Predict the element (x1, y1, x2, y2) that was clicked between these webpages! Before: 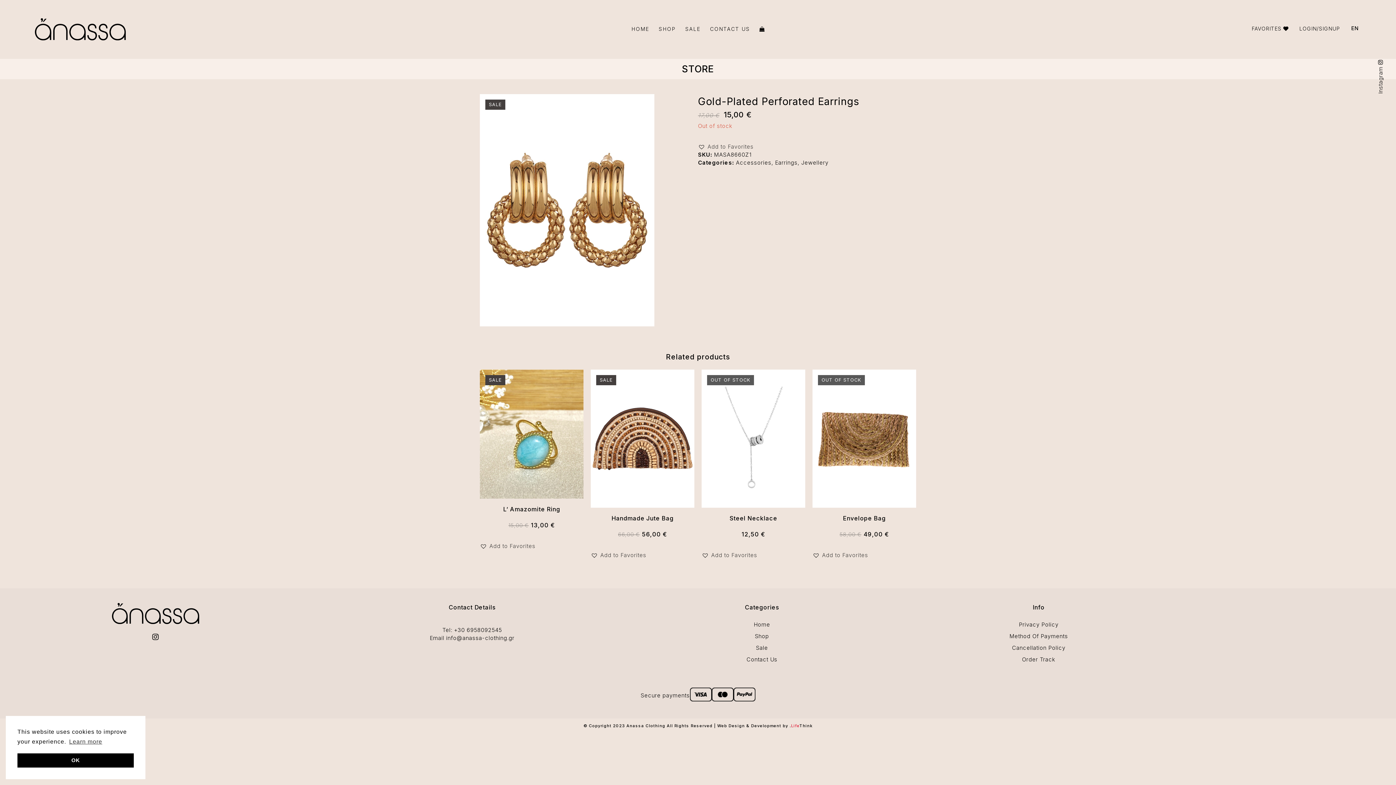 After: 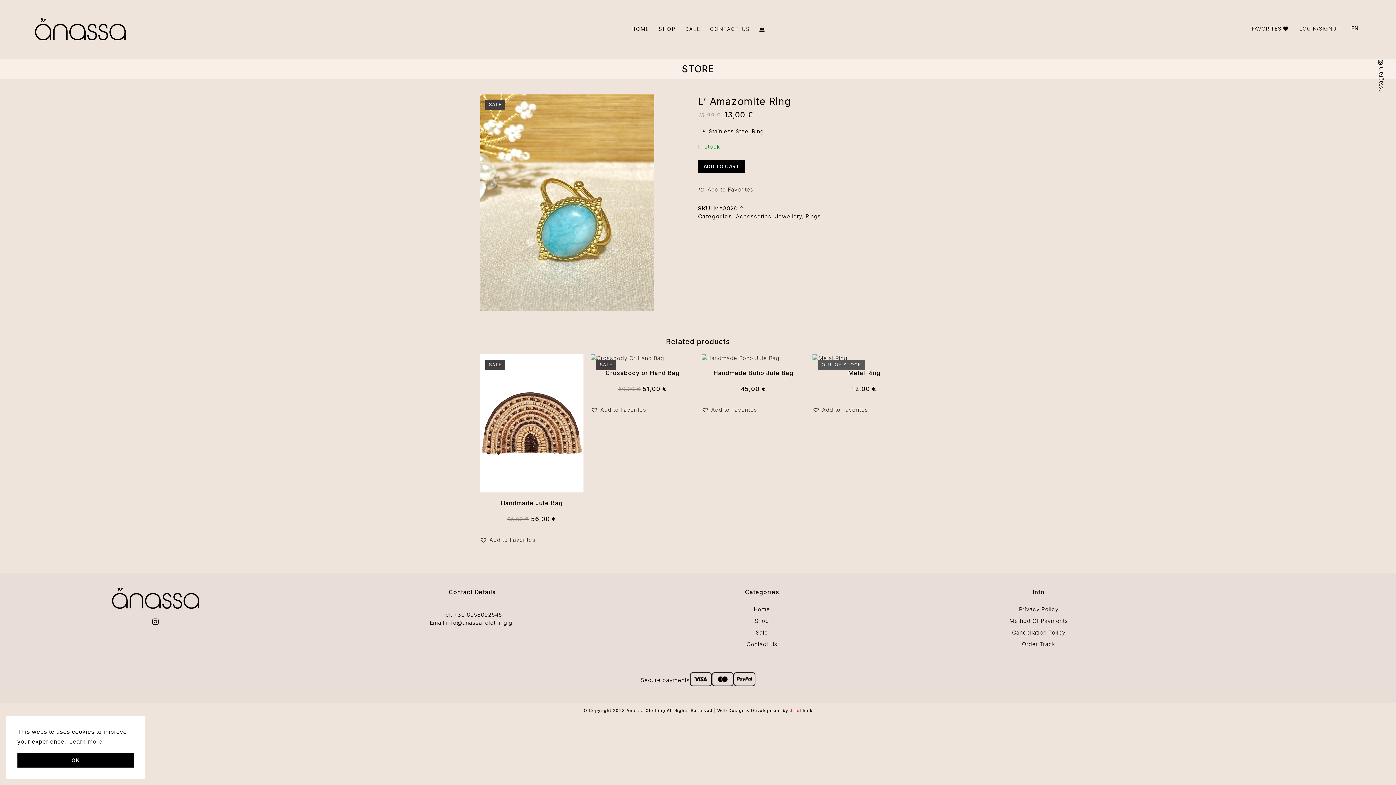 Action: bbox: (480, 491, 583, 498)